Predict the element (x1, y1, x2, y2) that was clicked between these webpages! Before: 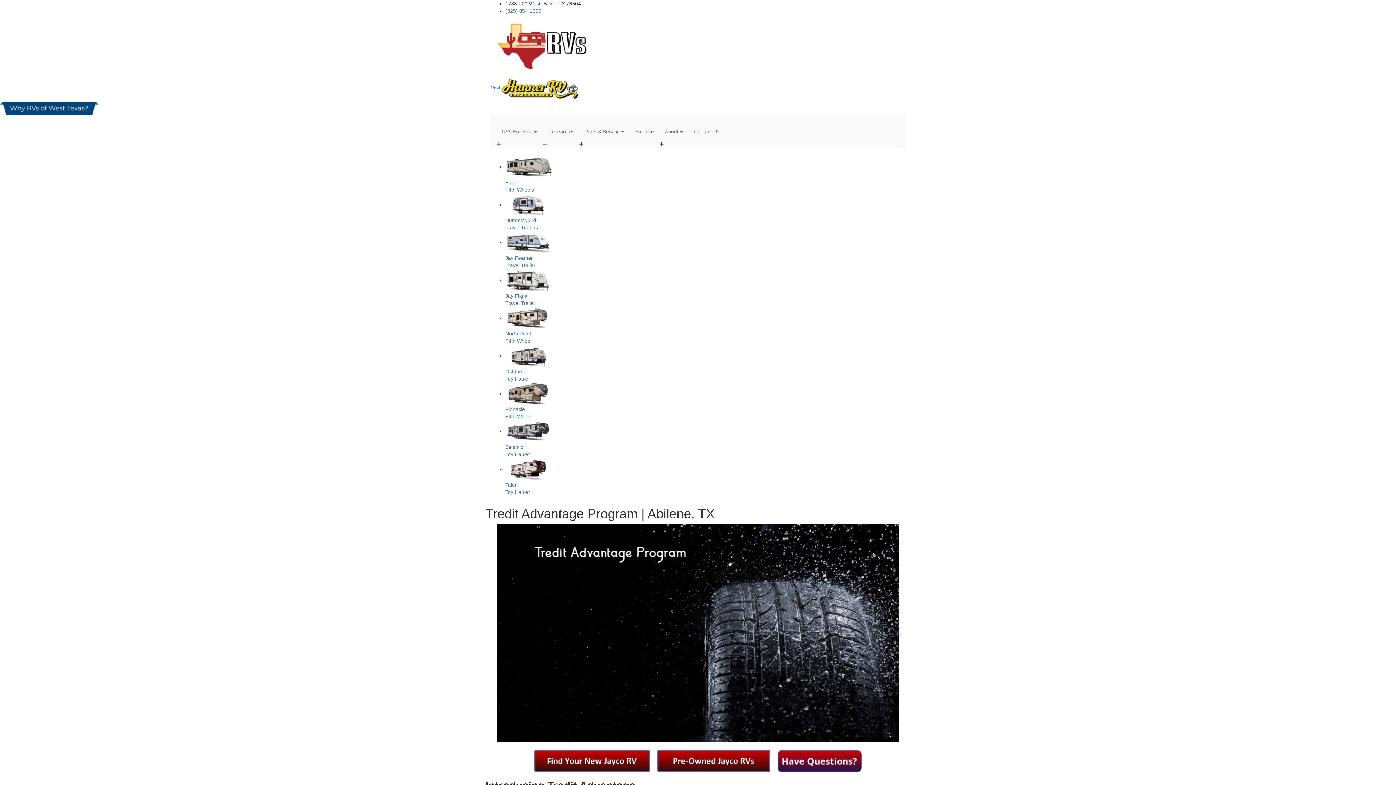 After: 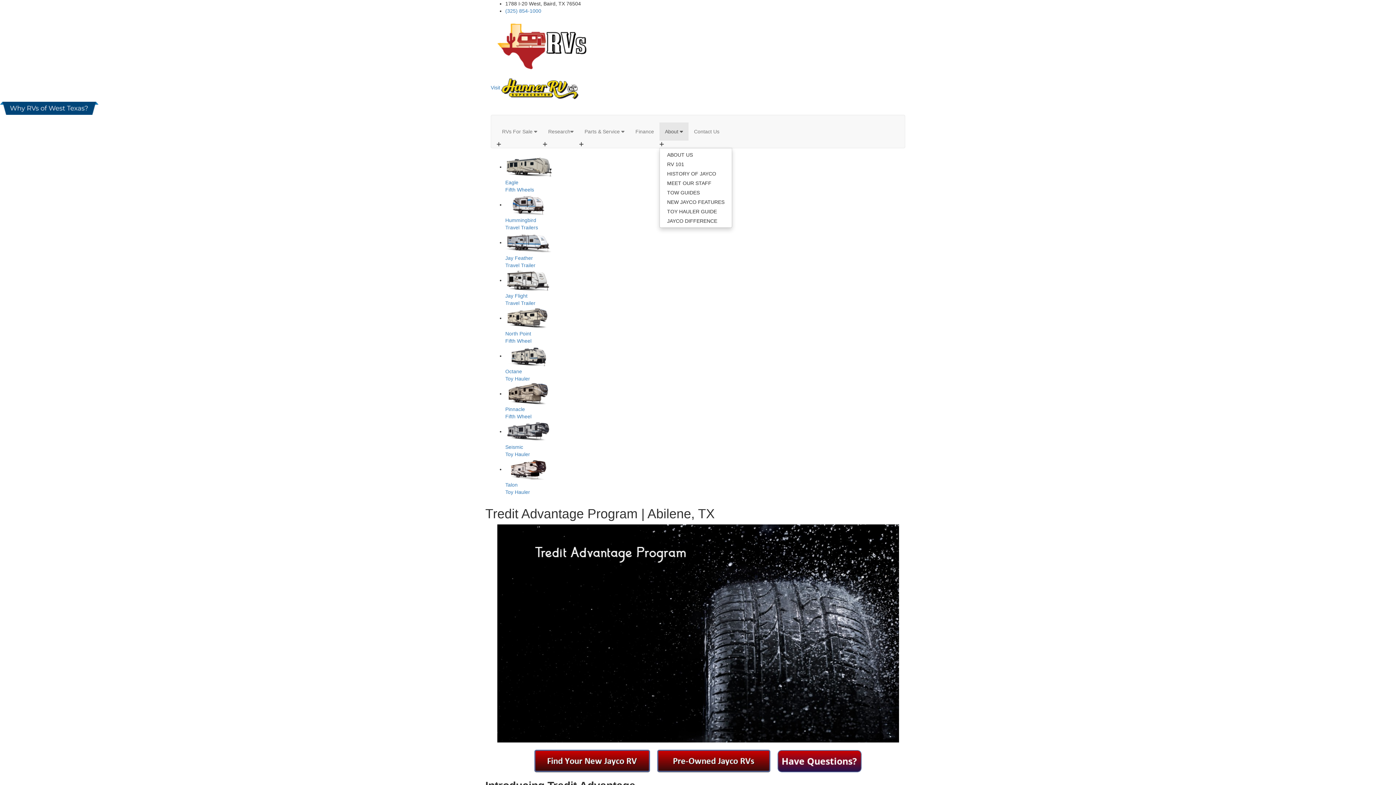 Action: bbox: (659, 122, 688, 140) label: About 